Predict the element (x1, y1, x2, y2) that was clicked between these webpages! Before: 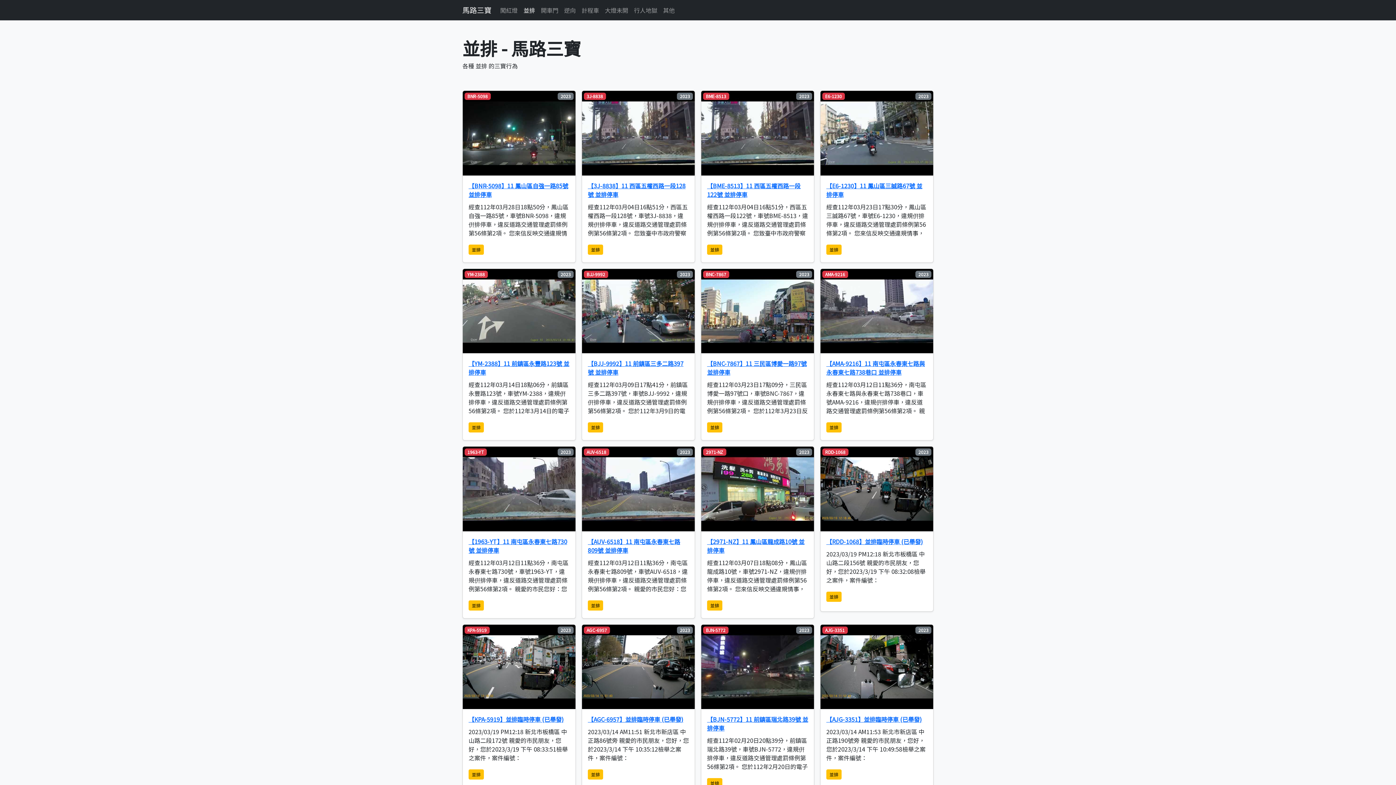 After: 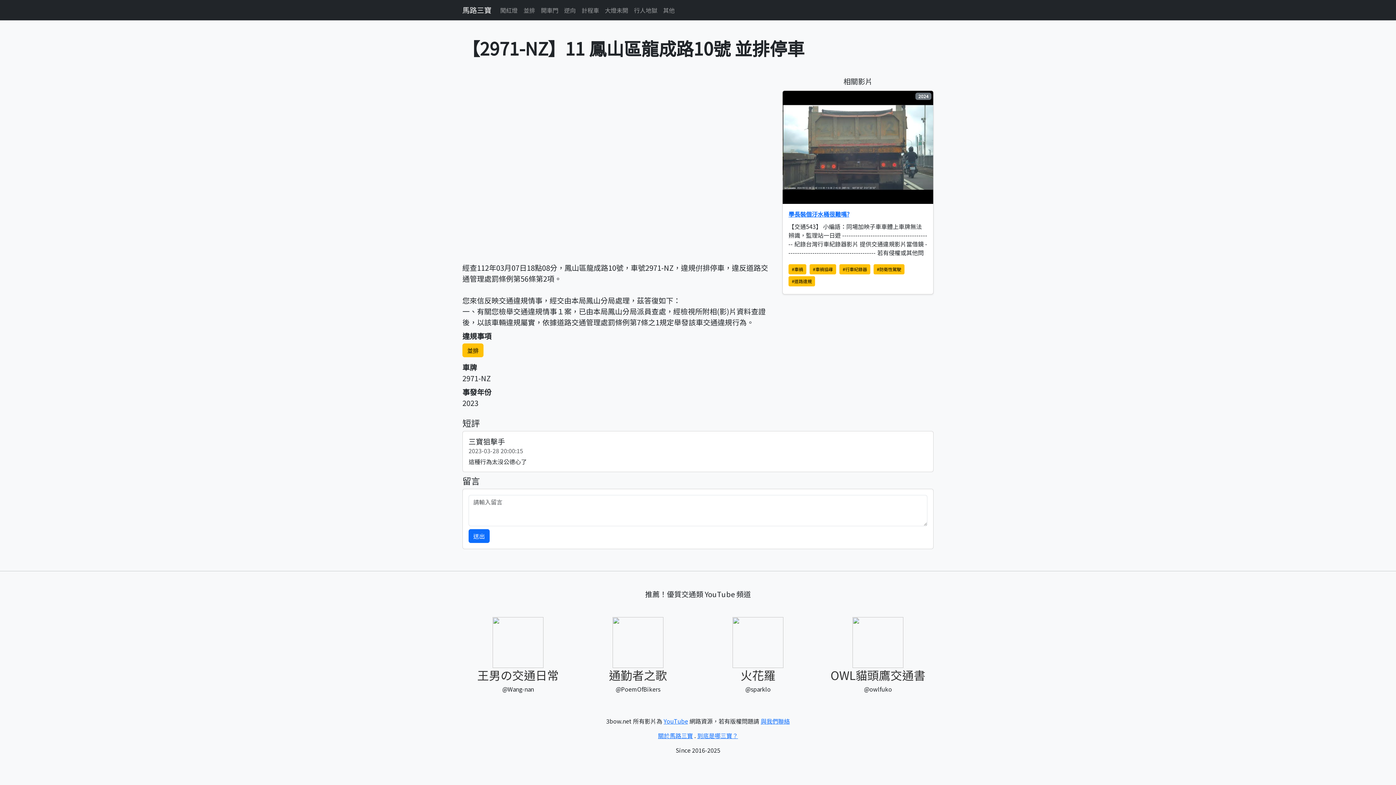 Action: bbox: (701, 446, 814, 531)